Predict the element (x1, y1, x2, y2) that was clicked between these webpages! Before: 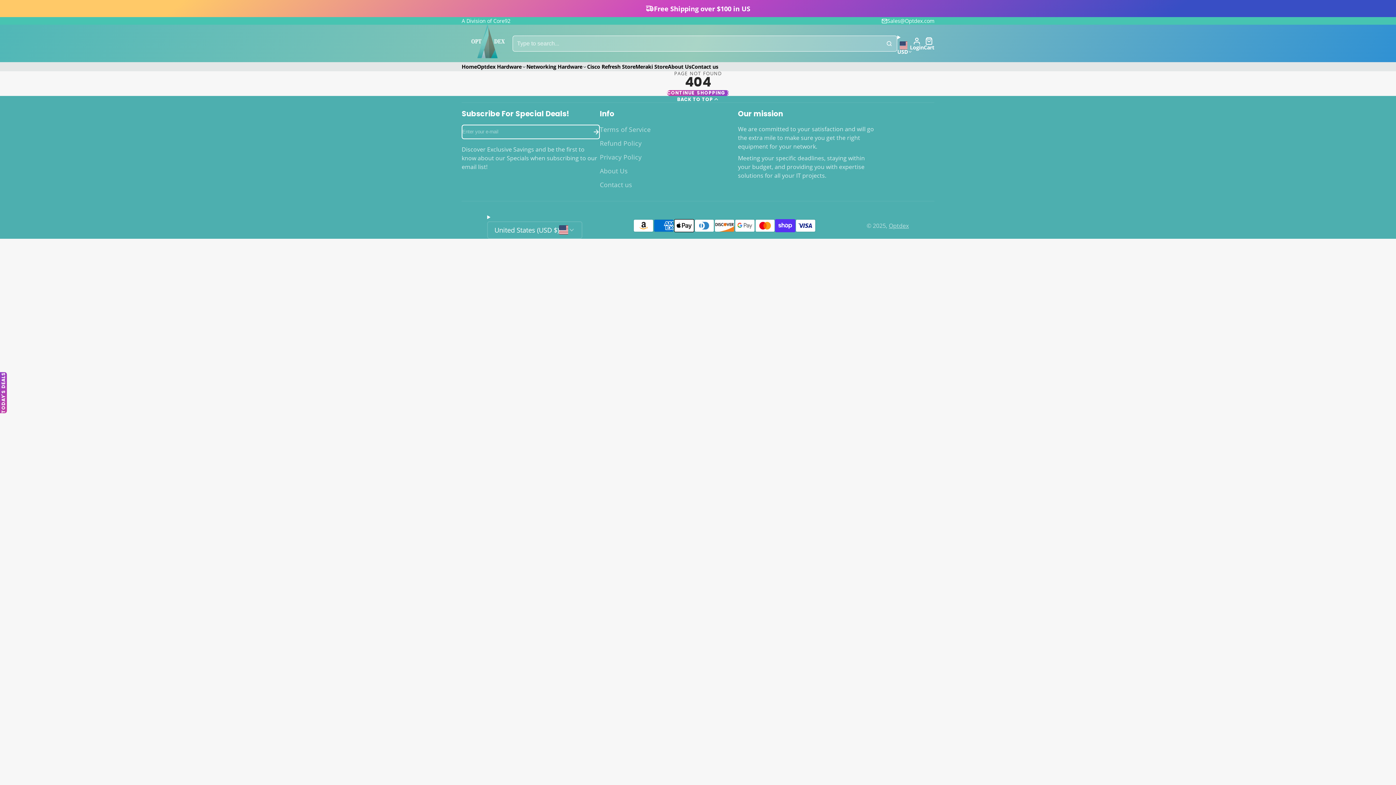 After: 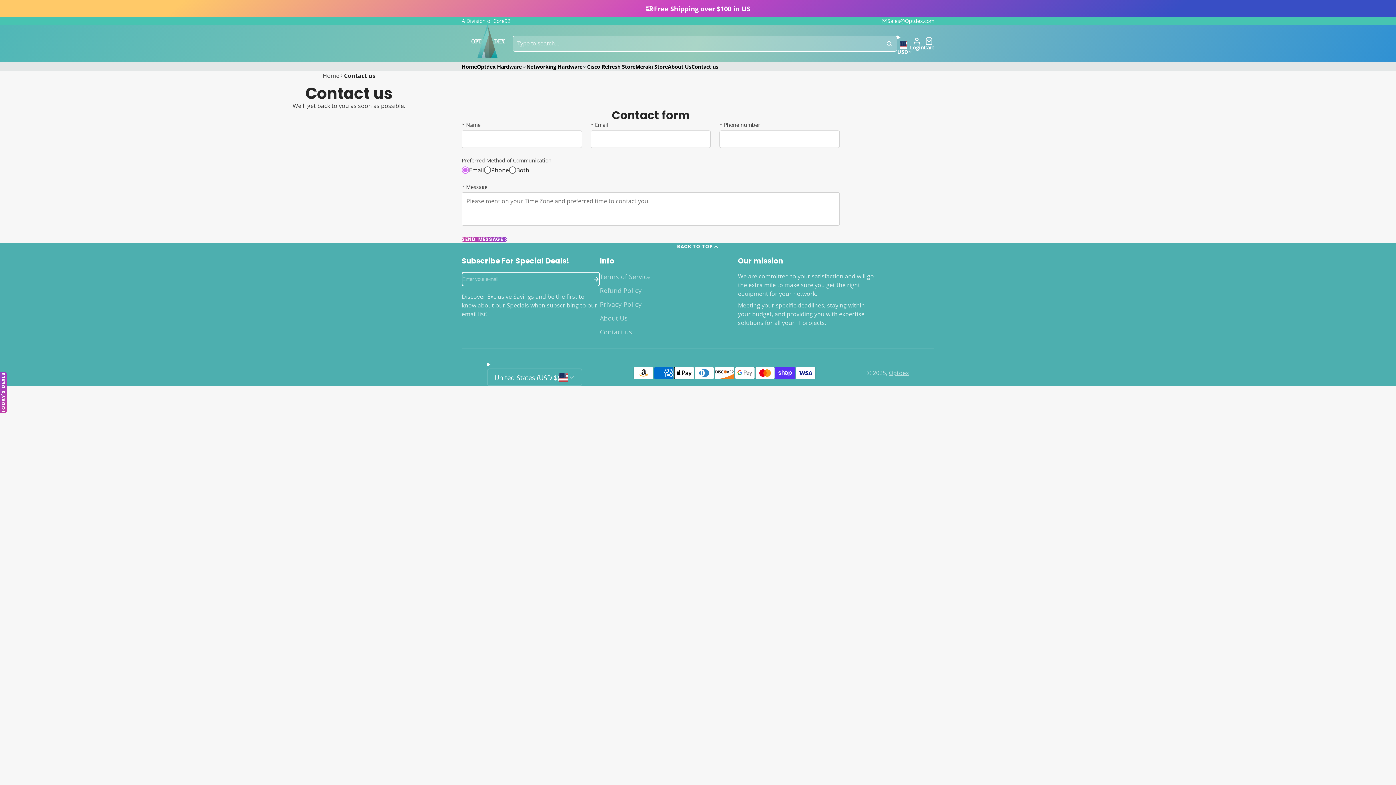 Action: label: Contact us bbox: (691, 62, 718, 71)